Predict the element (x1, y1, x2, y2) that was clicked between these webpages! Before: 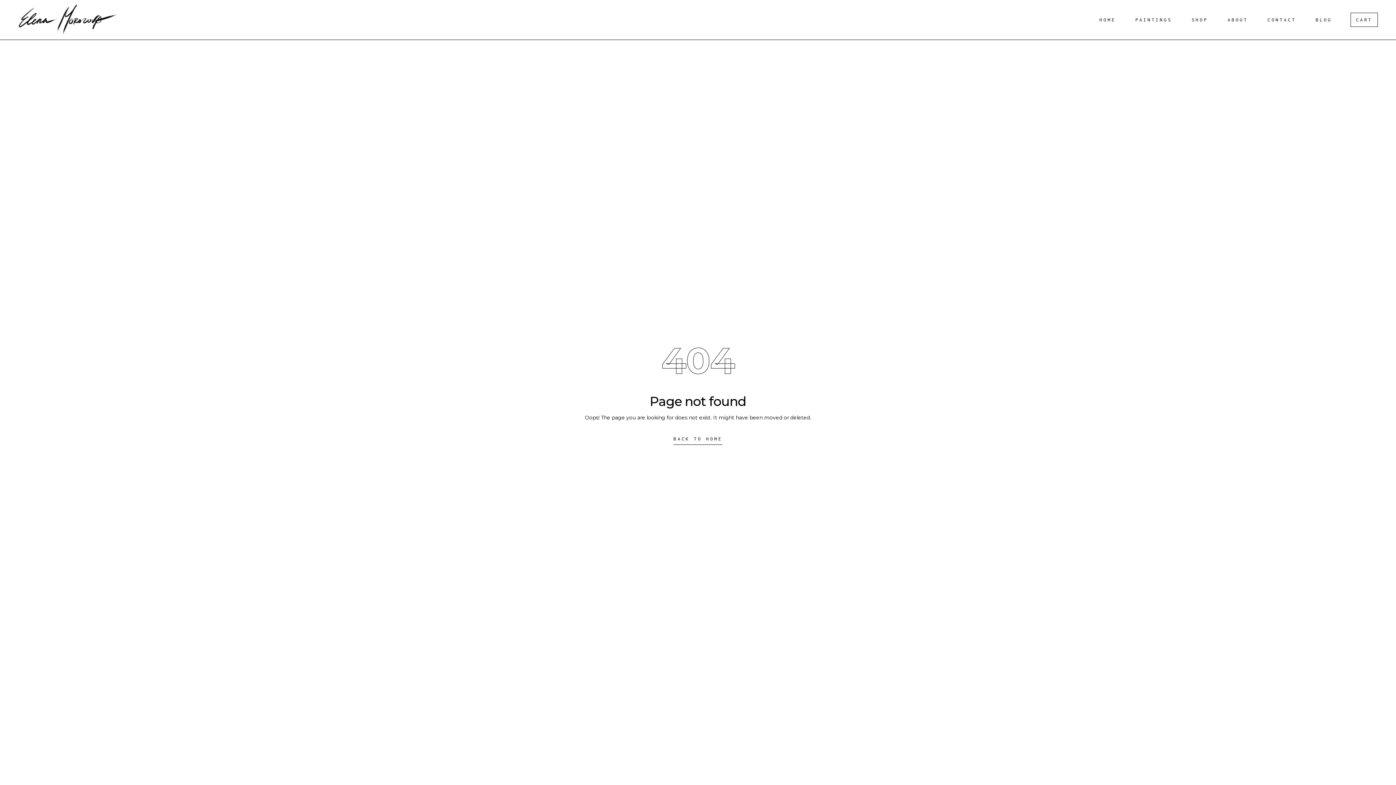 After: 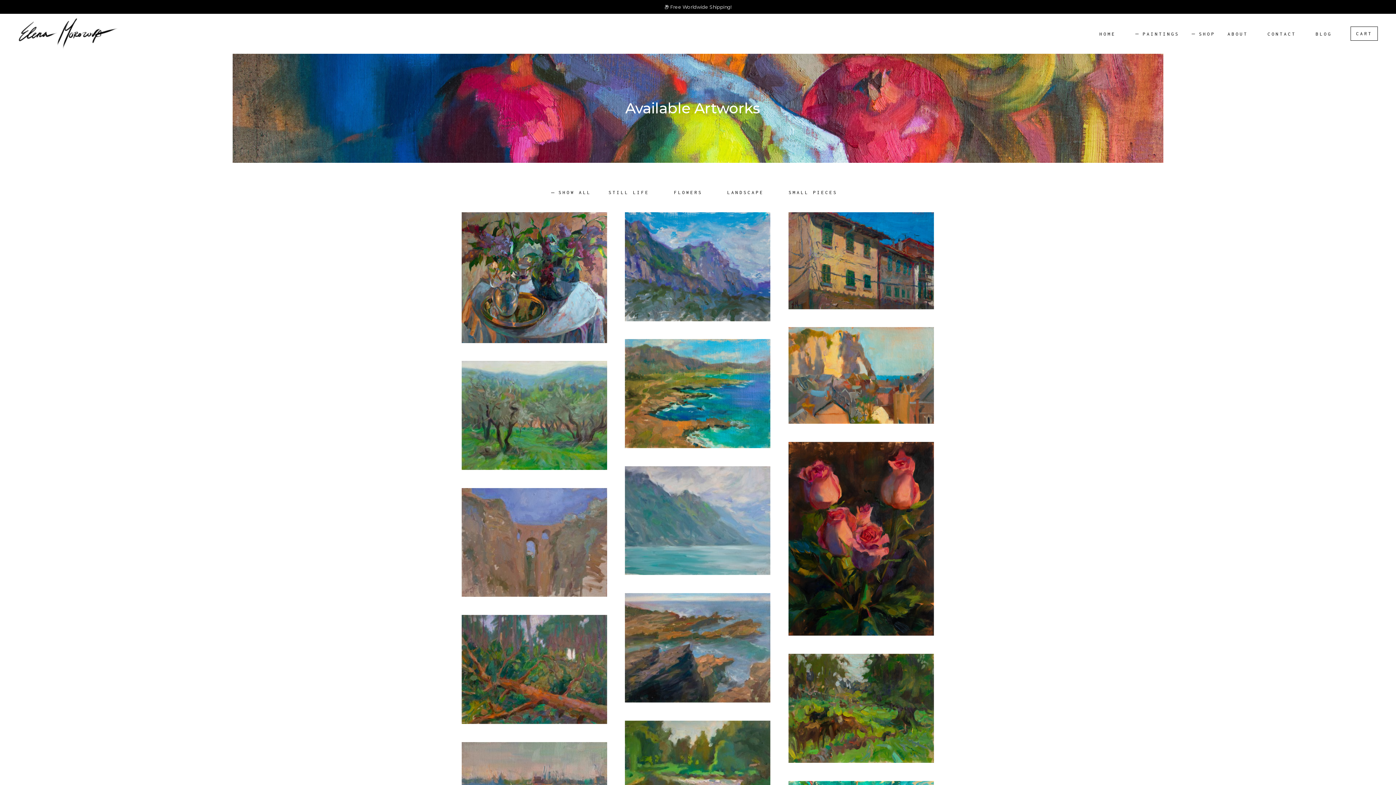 Action: label: SHOP bbox: (1185, 15, 1221, 24)